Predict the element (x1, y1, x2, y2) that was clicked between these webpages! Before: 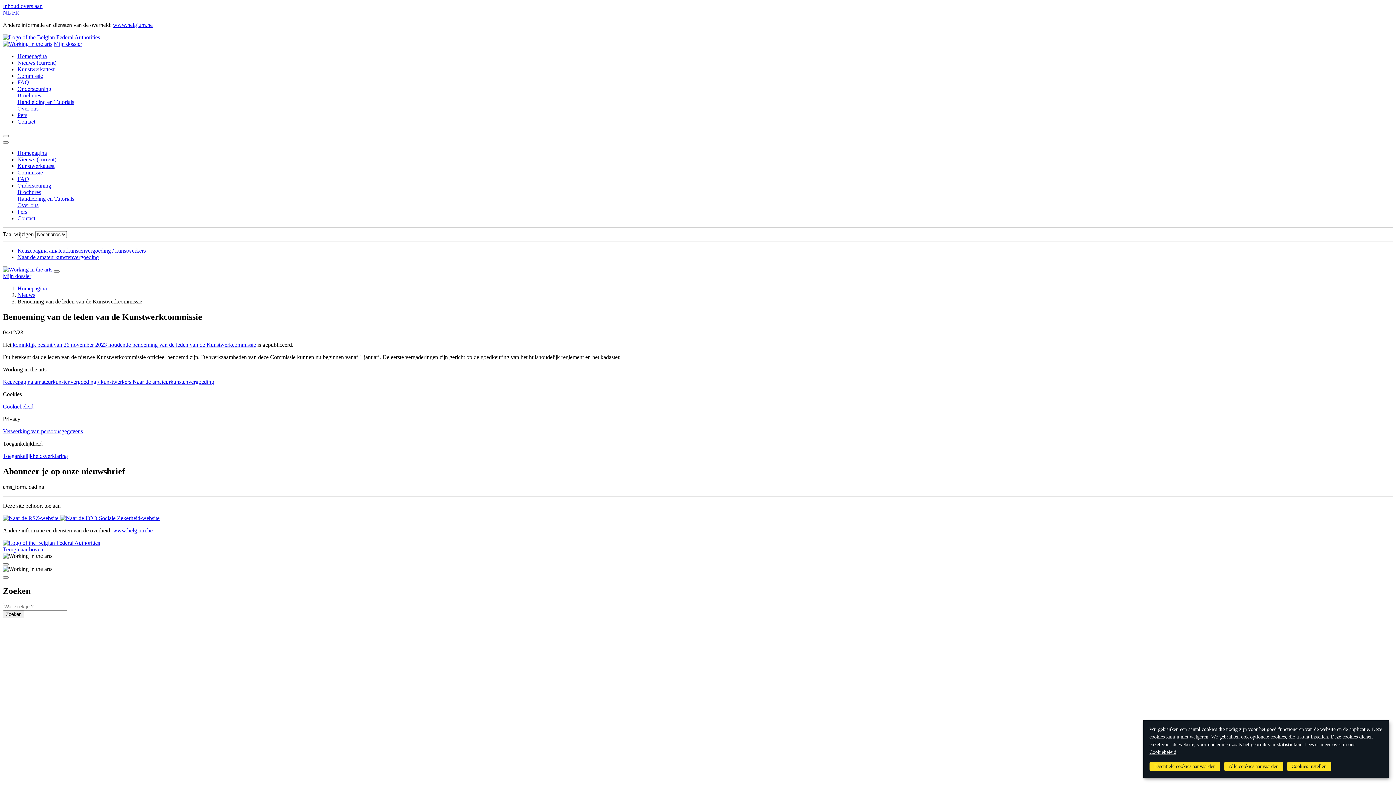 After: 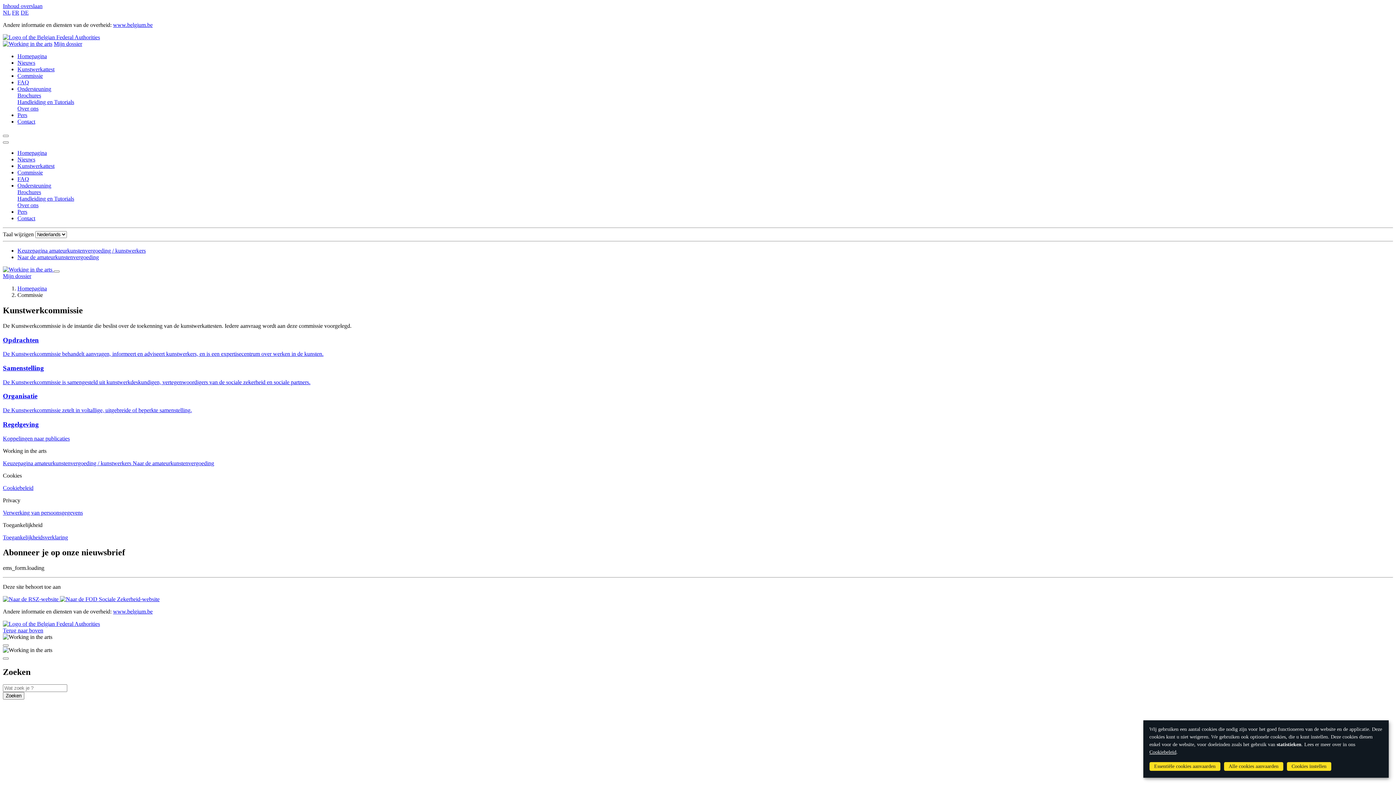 Action: bbox: (17, 72, 42, 78) label: Commissie